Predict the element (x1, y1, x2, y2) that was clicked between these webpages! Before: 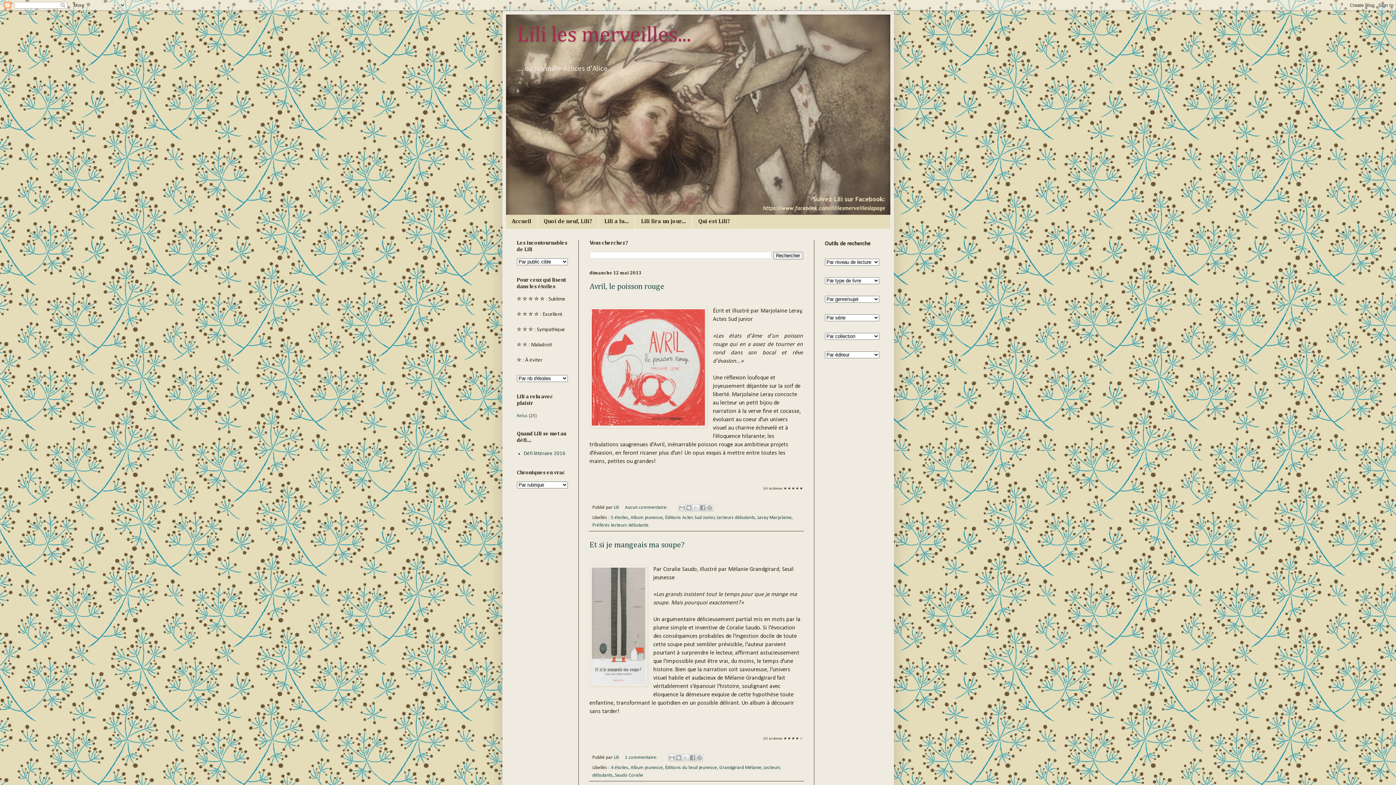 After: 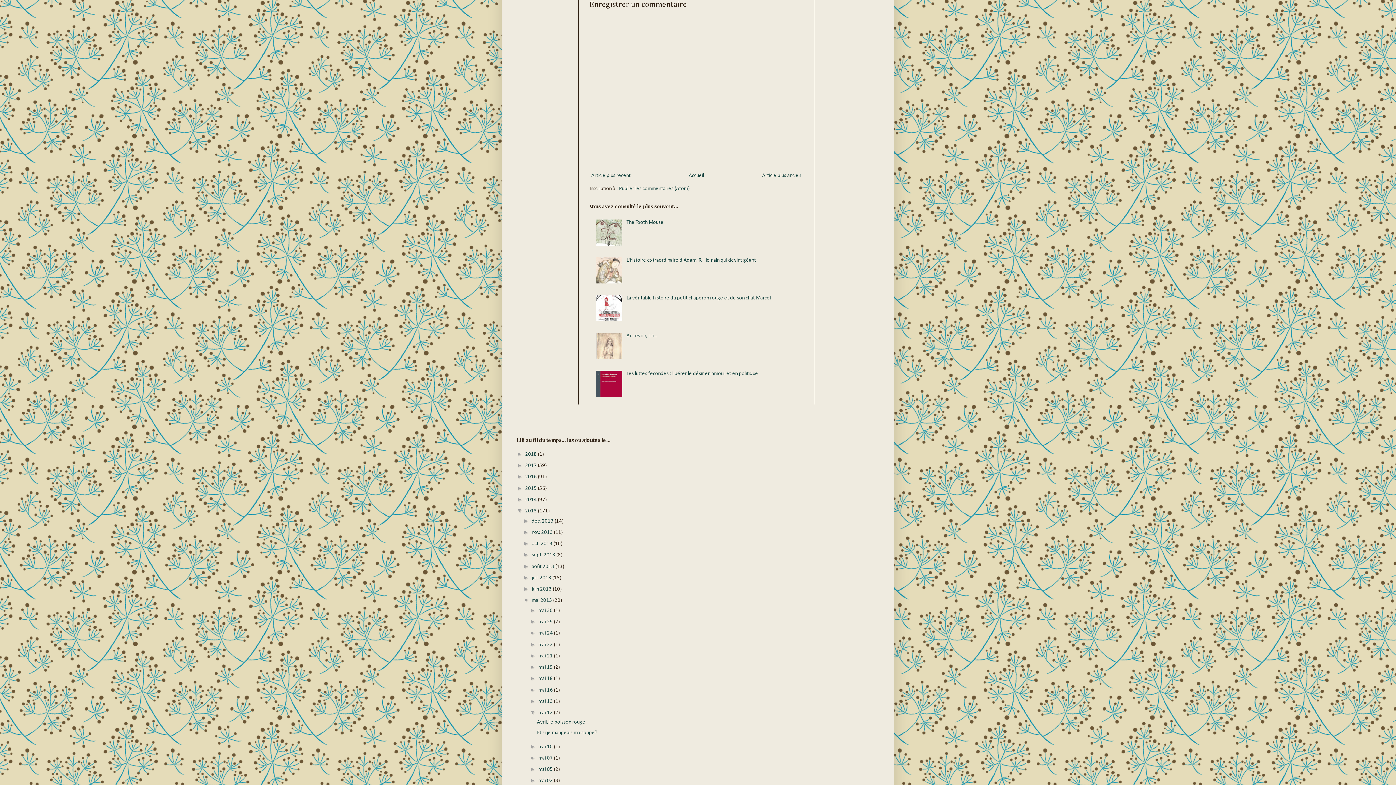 Action: bbox: (625, 505, 669, 510) label: Aucun commentaire: 